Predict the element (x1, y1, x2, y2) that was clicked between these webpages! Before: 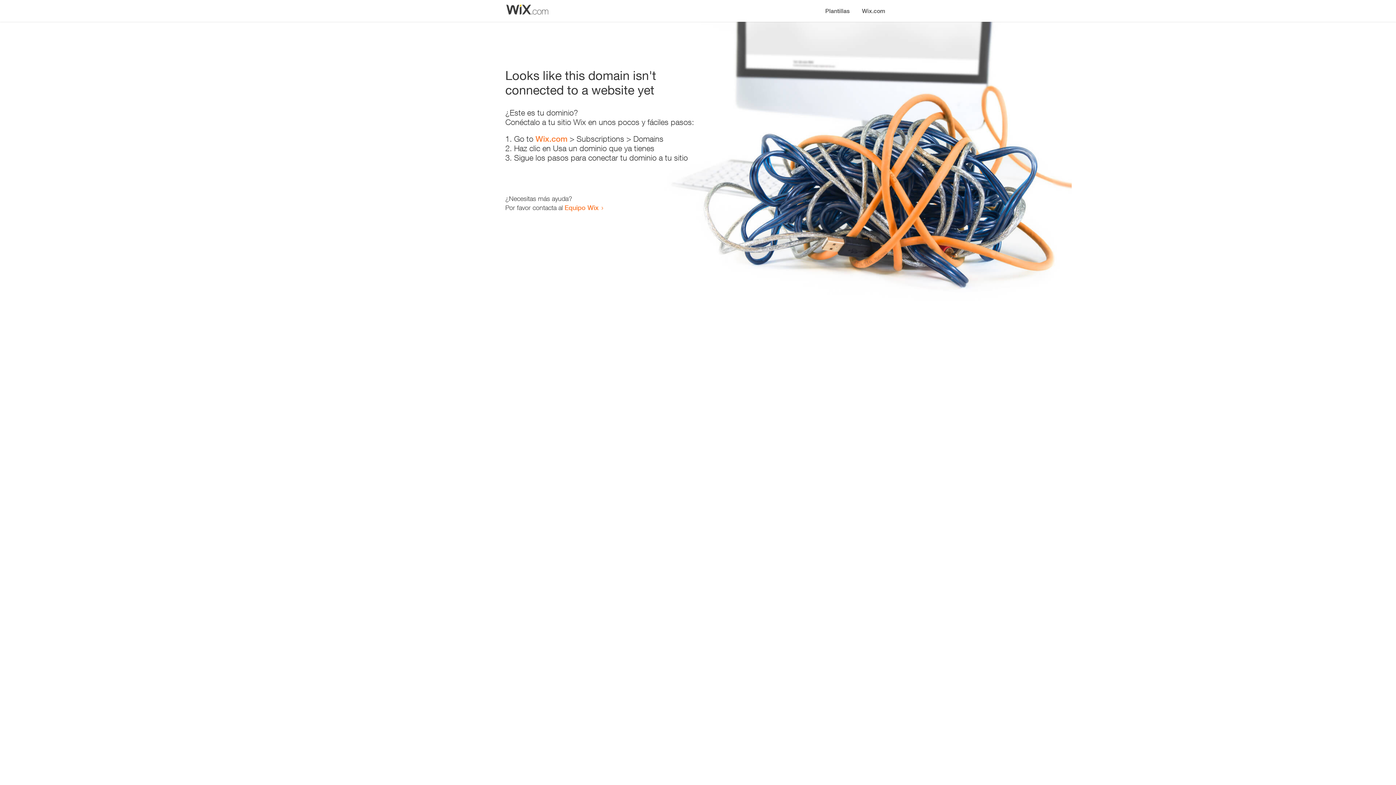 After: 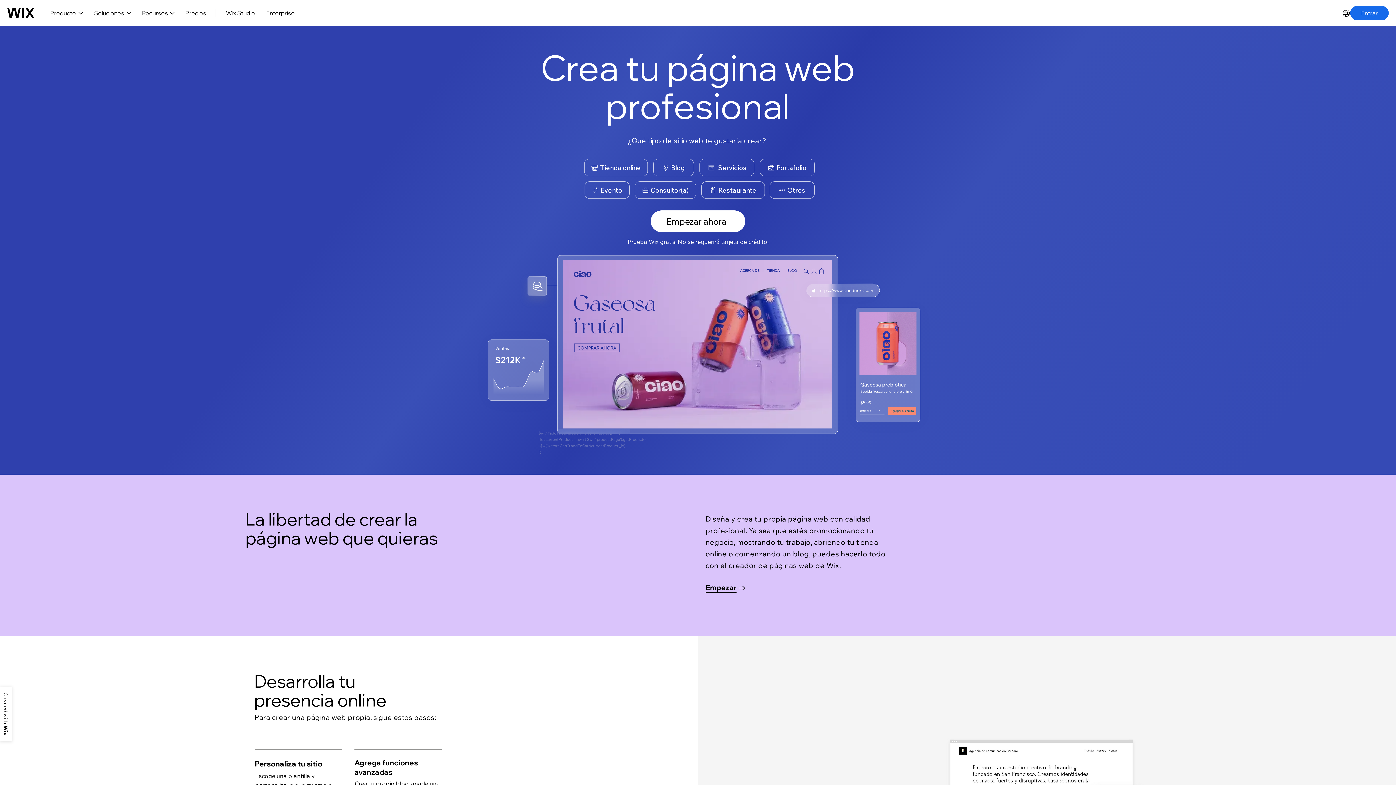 Action: bbox: (856, 0, 890, 14) label: Wix.com